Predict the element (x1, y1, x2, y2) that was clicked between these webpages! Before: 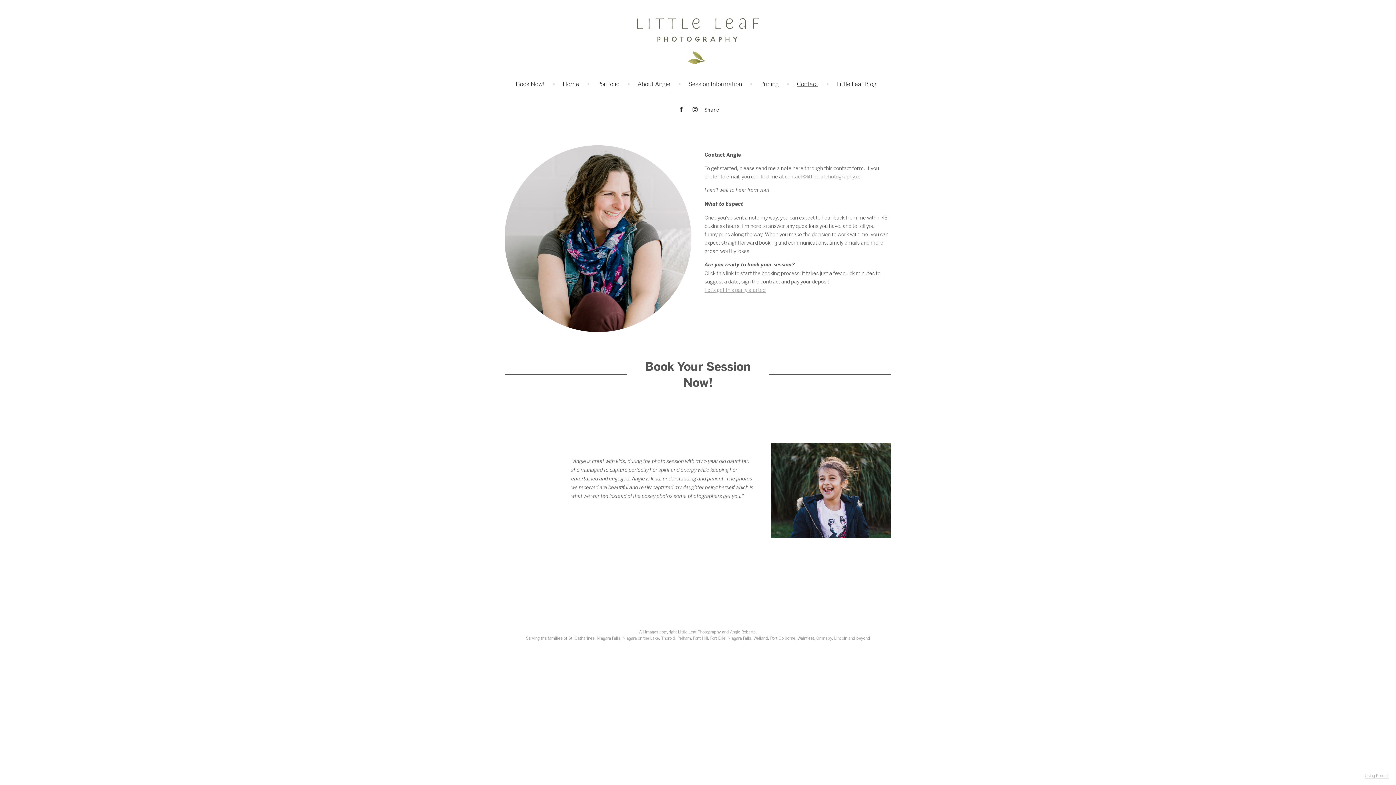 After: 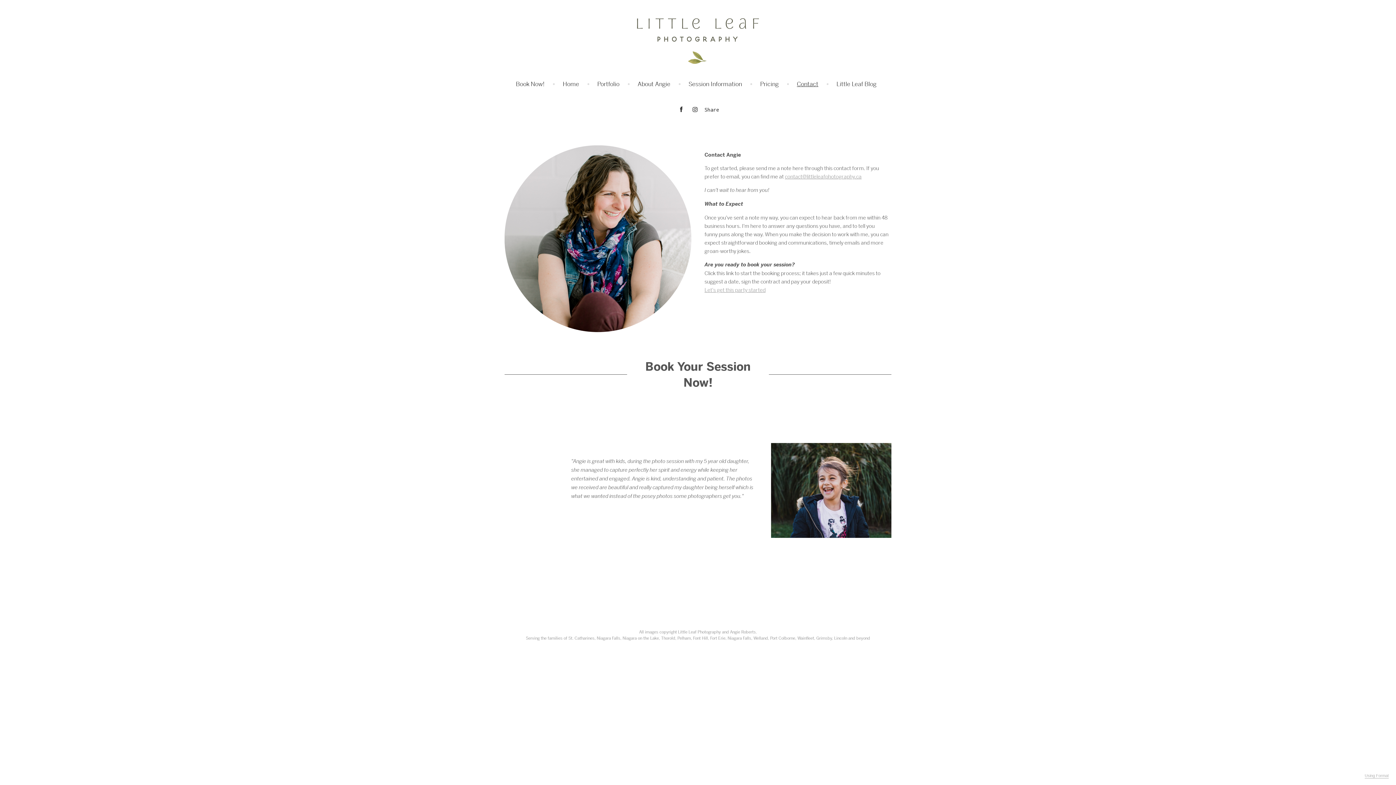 Action: bbox: (692, 106, 698, 112)